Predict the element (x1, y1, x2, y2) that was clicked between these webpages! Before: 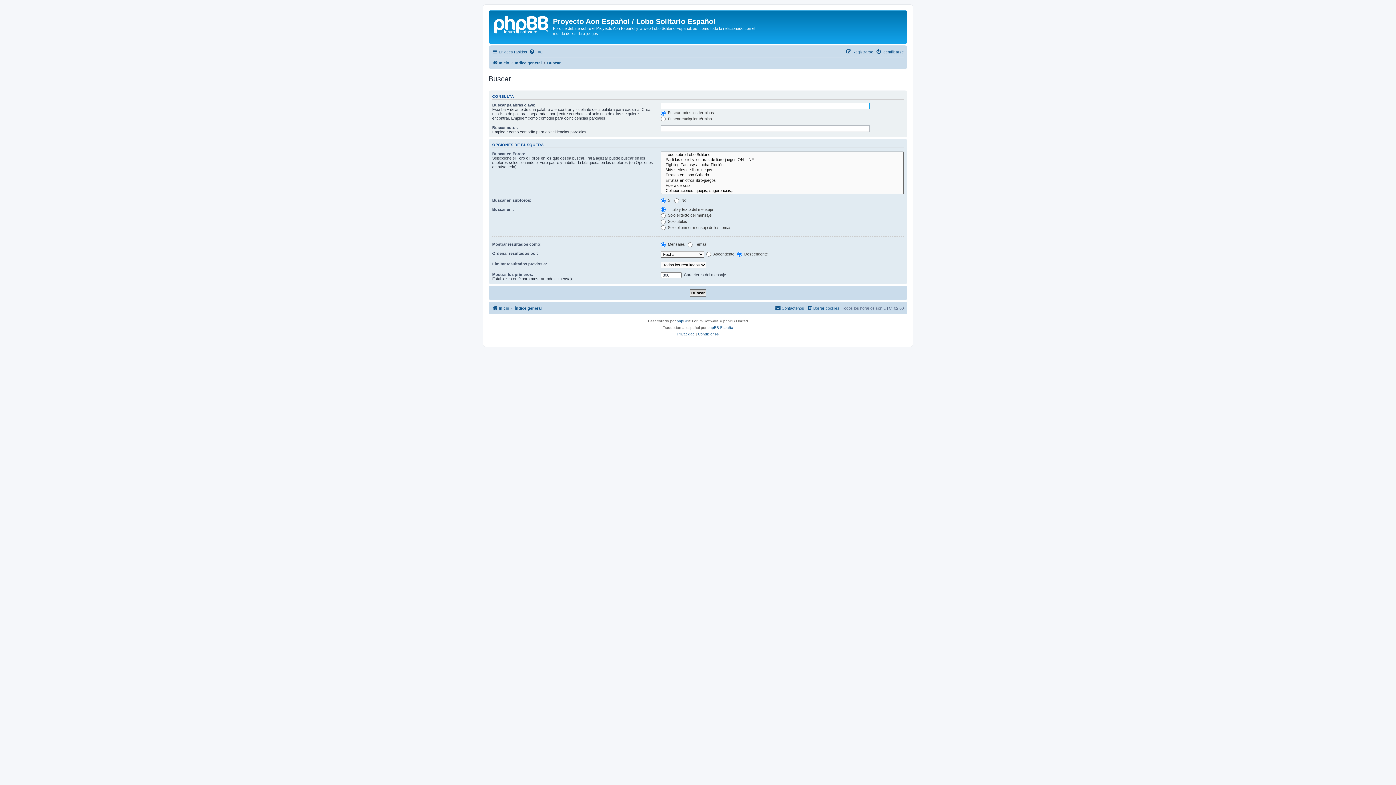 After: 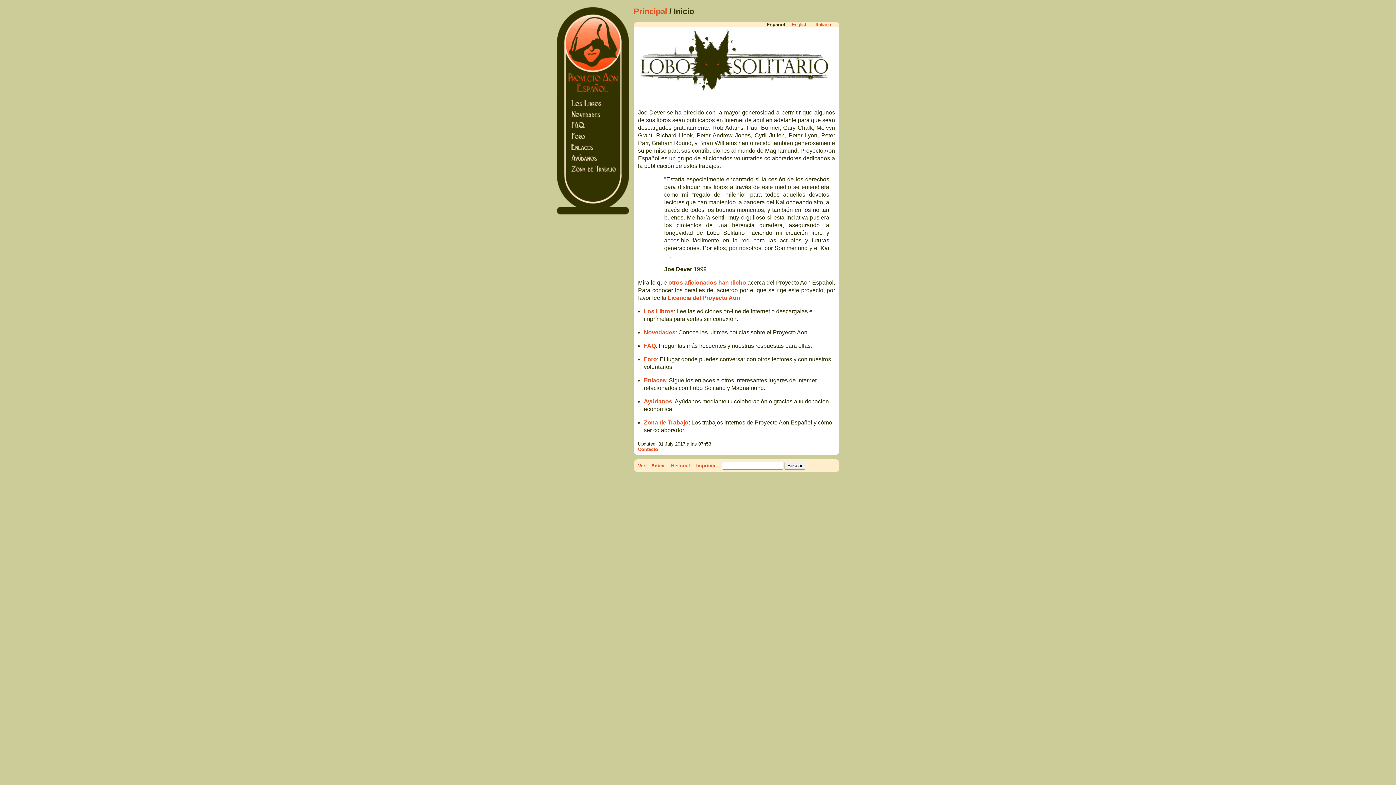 Action: label: Inicio bbox: (492, 58, 509, 67)